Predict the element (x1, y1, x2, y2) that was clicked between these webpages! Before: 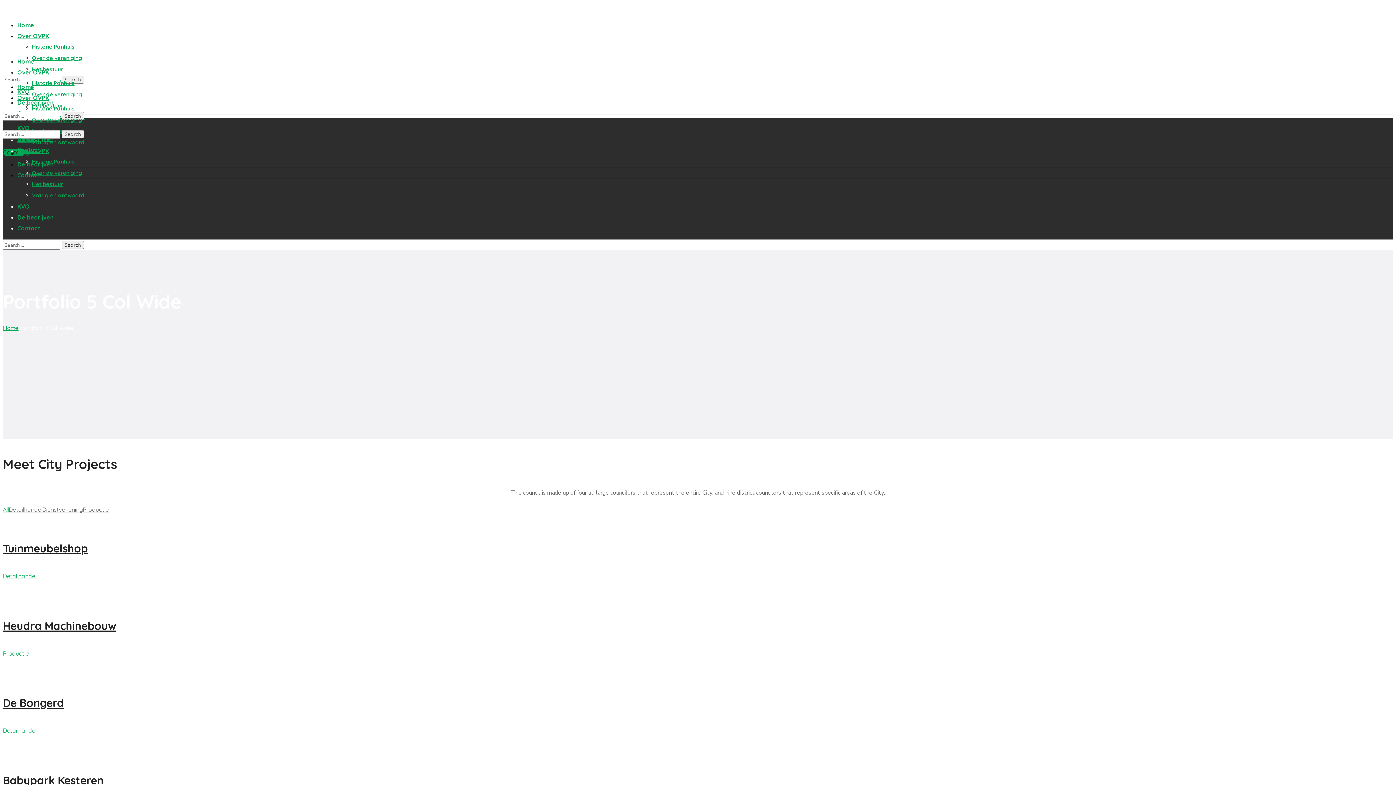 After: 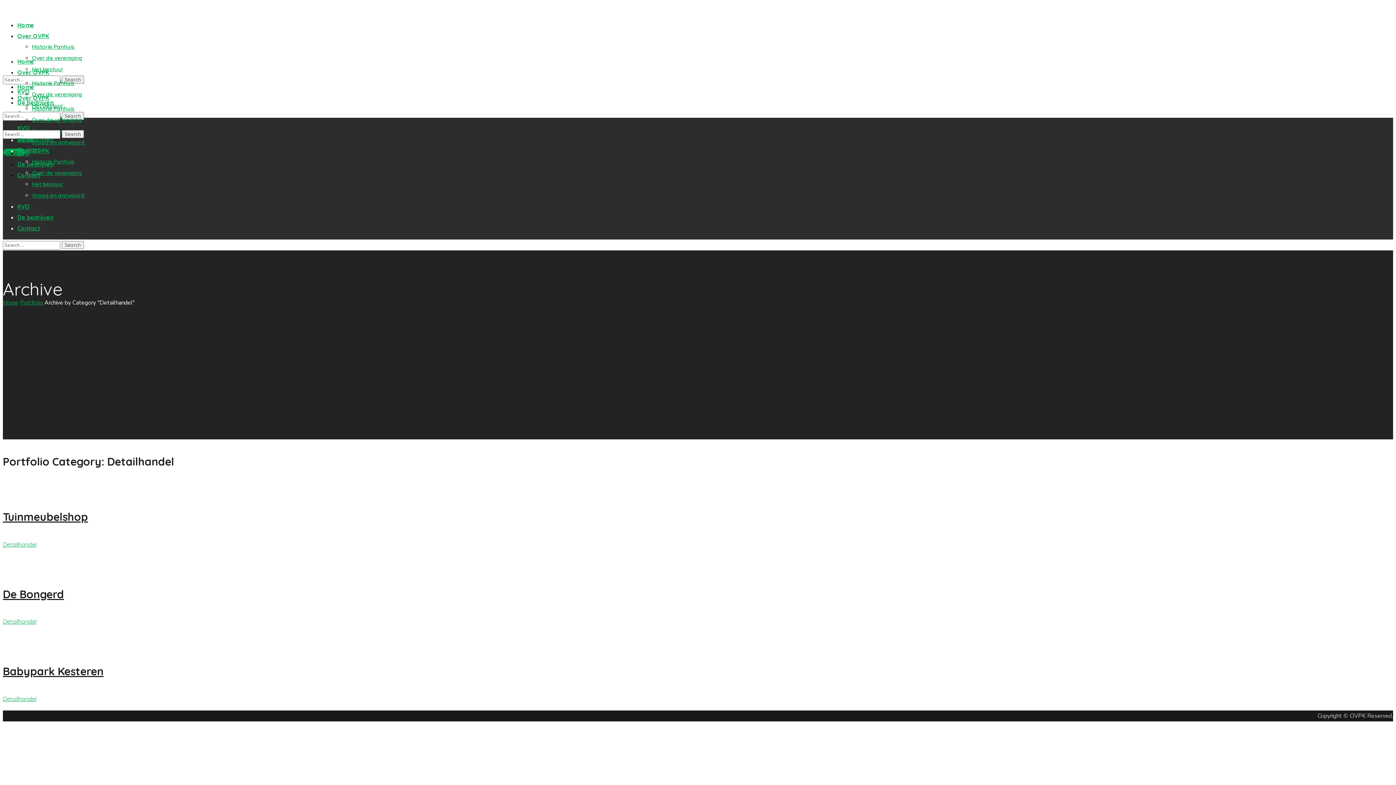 Action: bbox: (8, 506, 42, 513) label: Detailhandel